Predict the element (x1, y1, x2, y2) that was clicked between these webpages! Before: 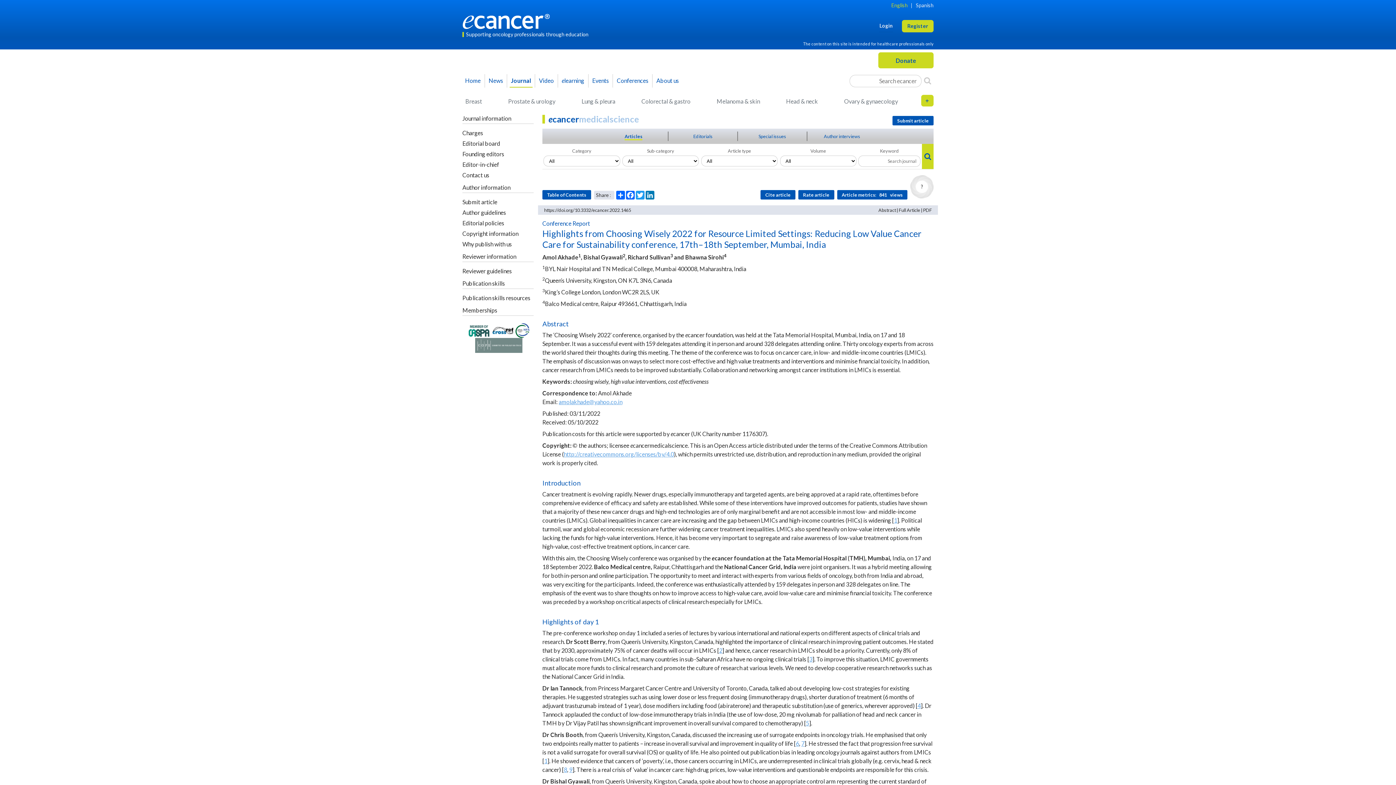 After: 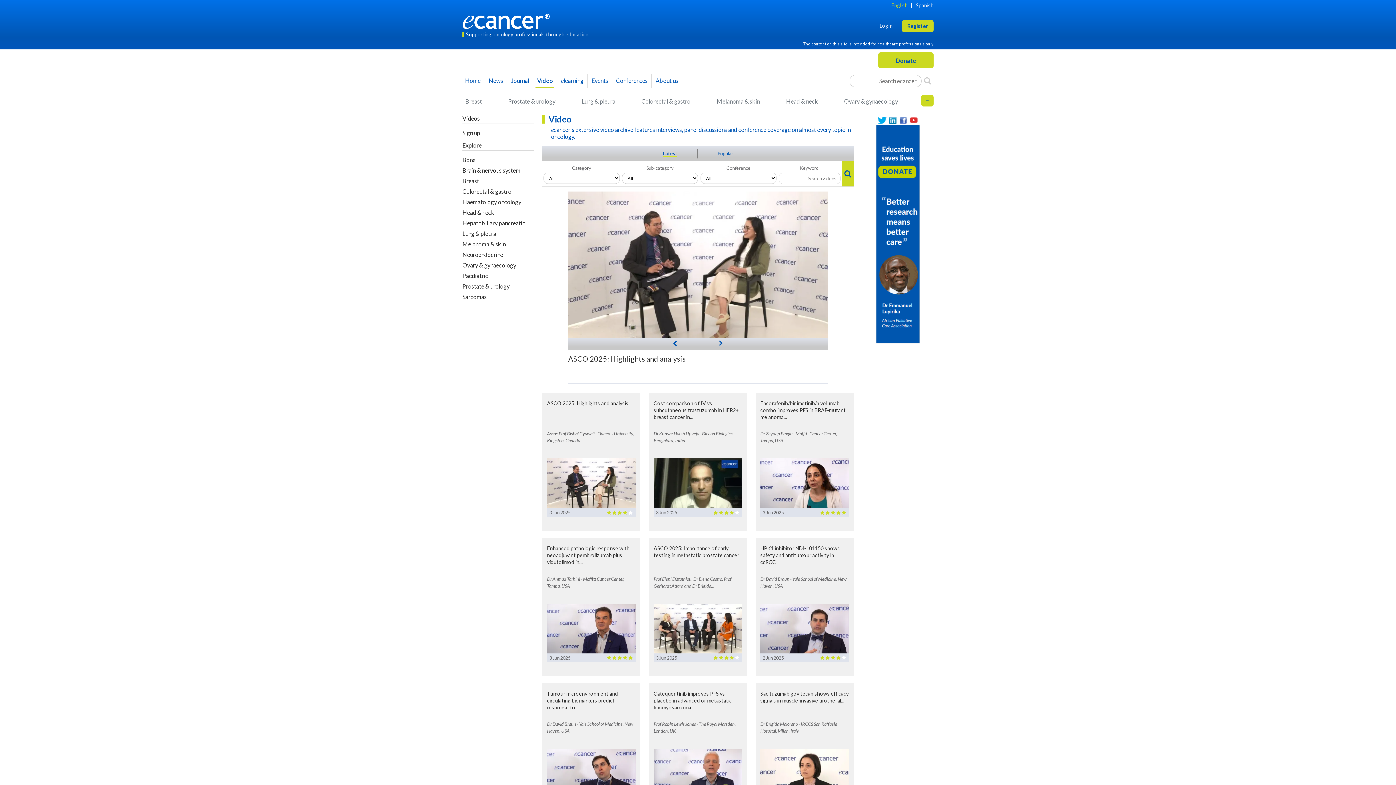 Action: bbox: (537, 74, 555, 86) label: Video